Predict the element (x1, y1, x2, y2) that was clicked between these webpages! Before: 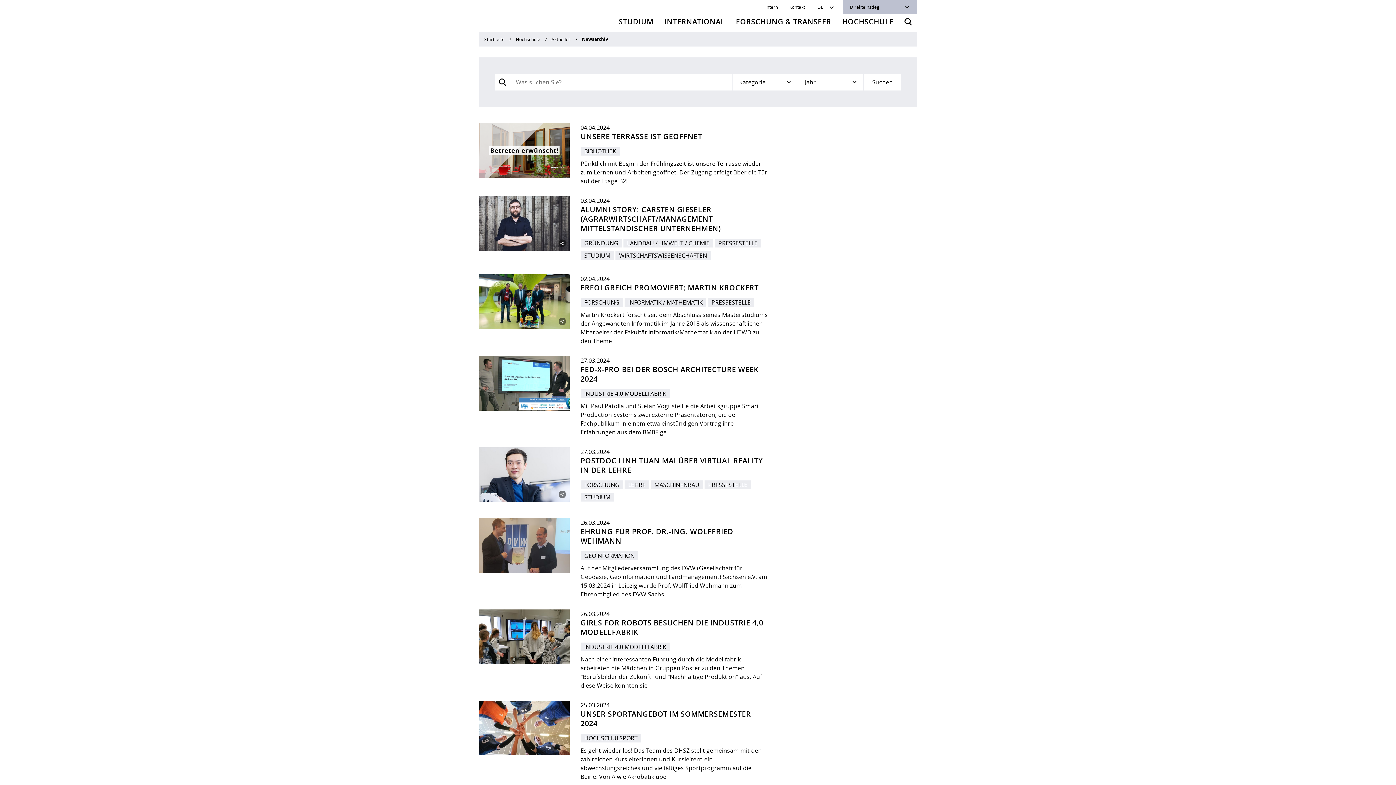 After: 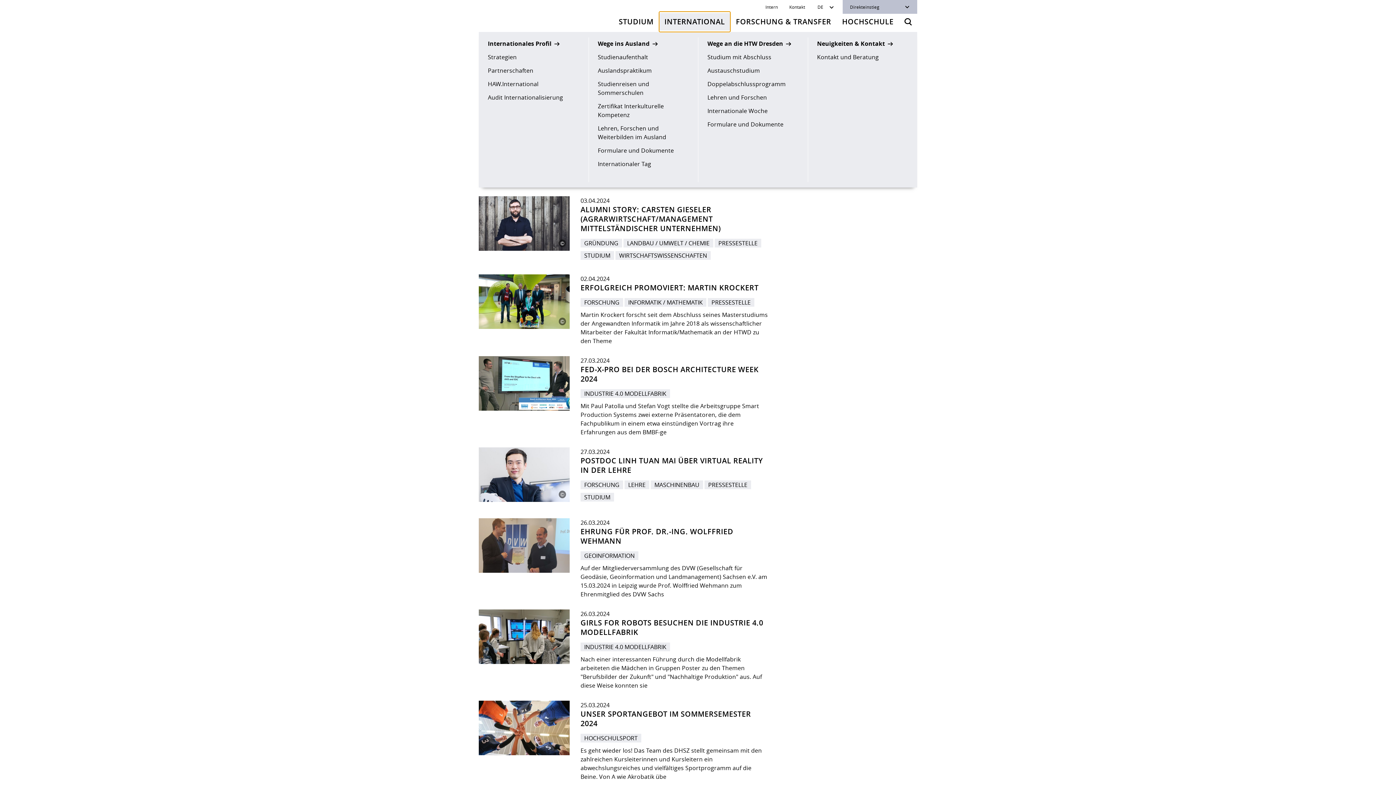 Action: label: INTERNATIONAL bbox: (659, 11, 730, 32)